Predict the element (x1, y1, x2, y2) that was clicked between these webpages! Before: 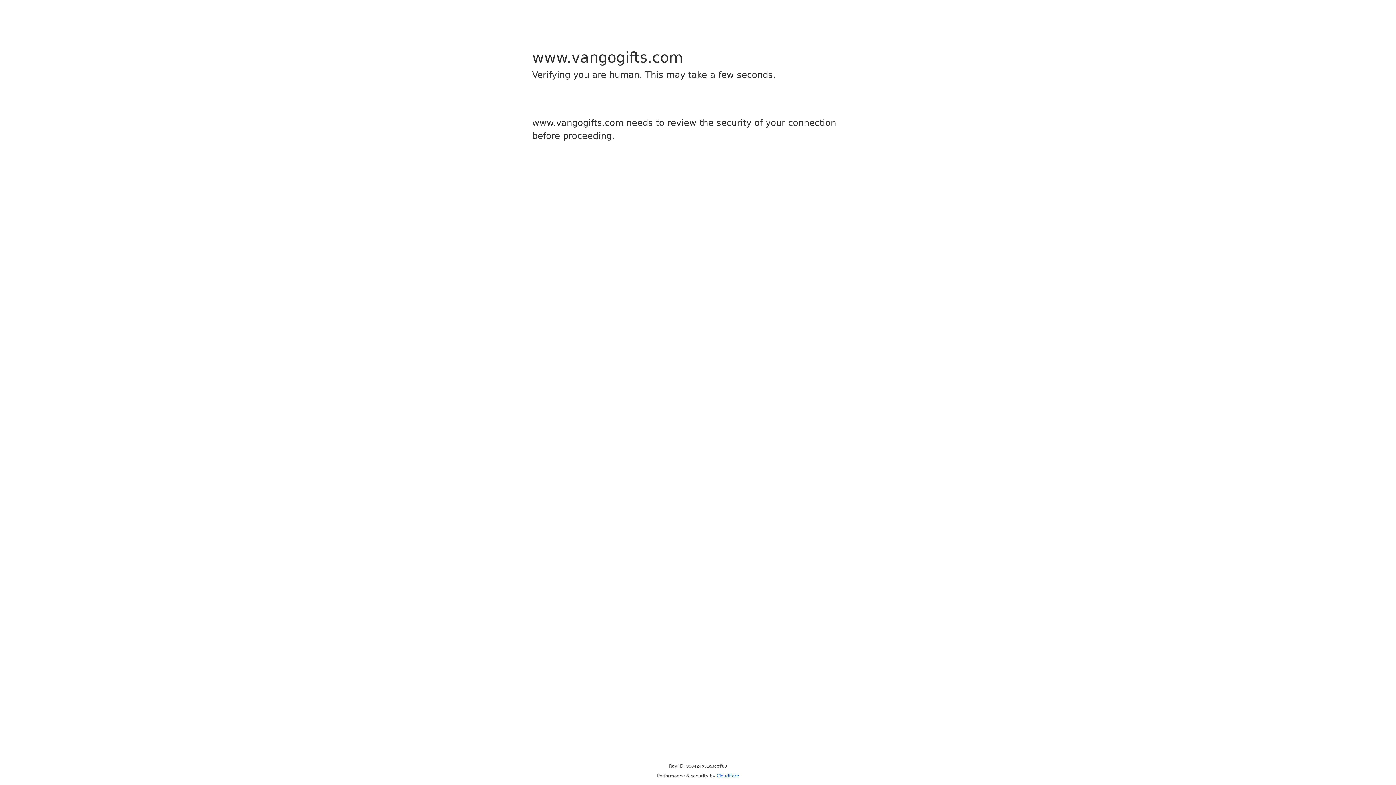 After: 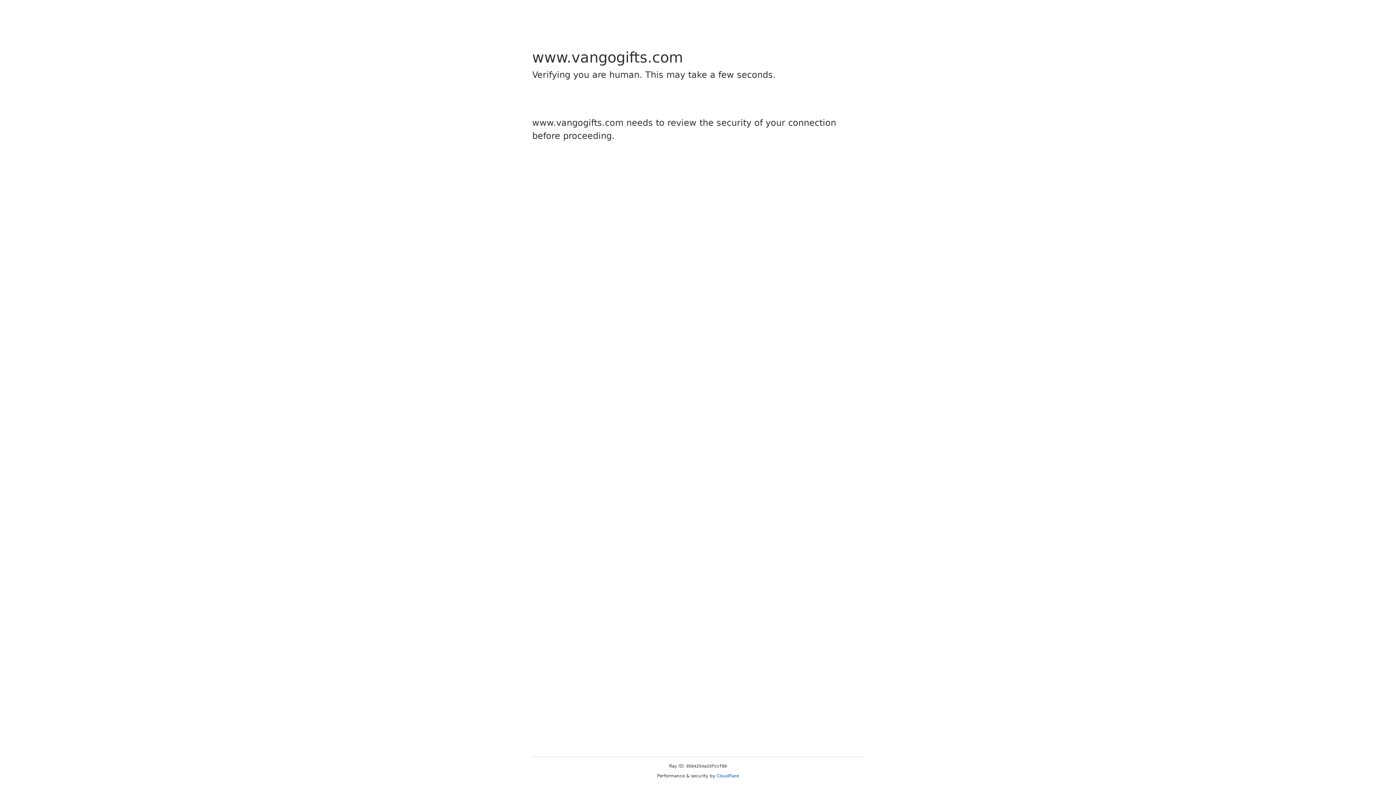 Action: label: Cloudflare bbox: (716, 773, 739, 778)